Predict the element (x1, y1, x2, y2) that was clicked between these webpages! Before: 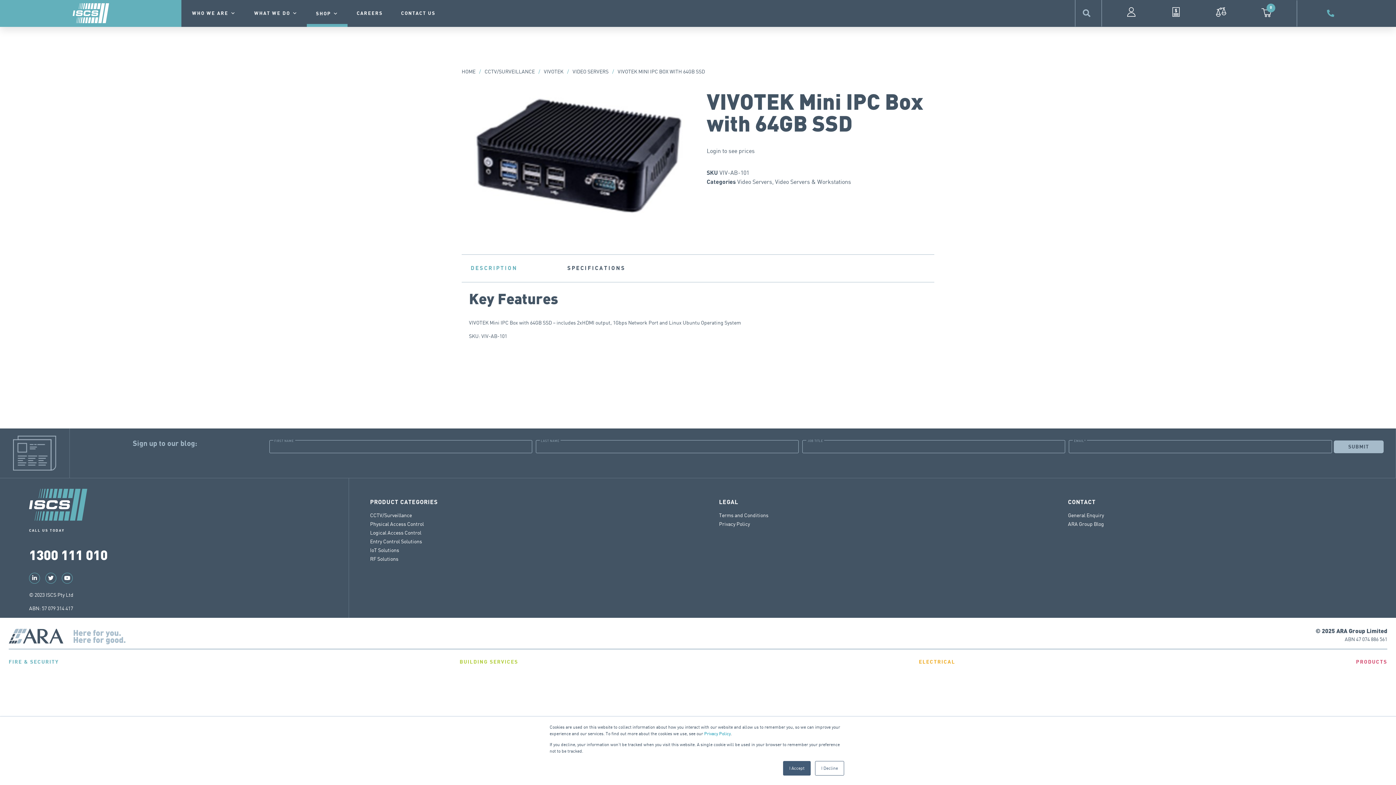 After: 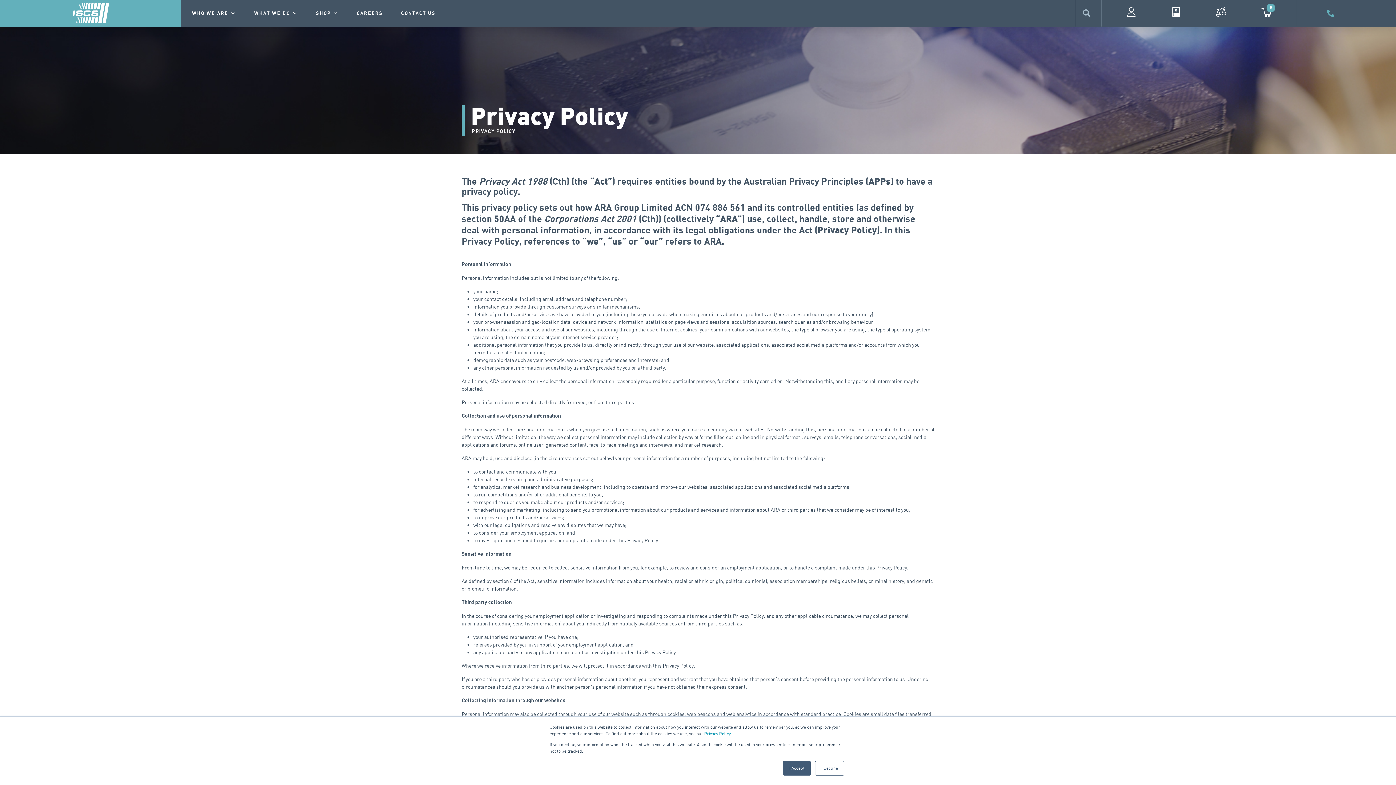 Action: label: Privacy Policy bbox: (719, 519, 1043, 528)